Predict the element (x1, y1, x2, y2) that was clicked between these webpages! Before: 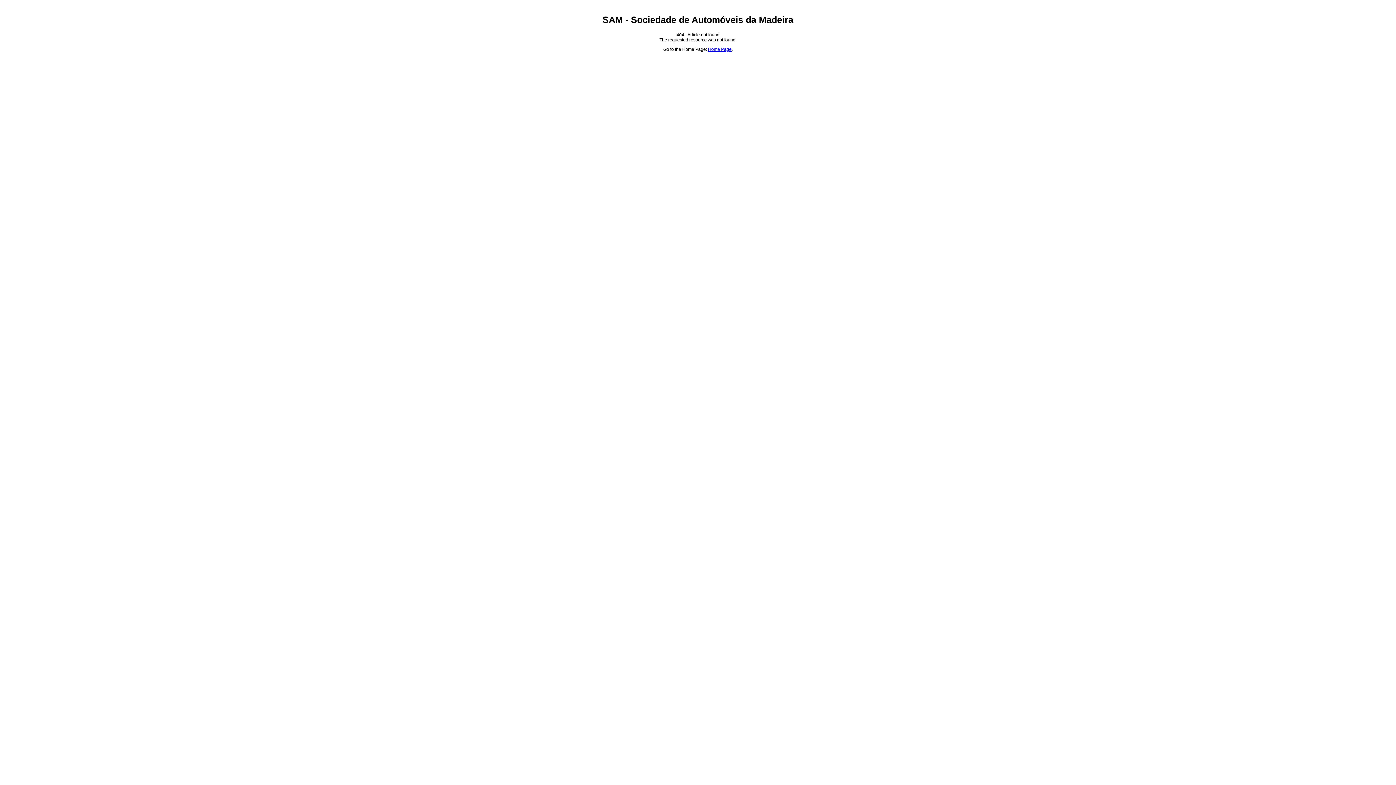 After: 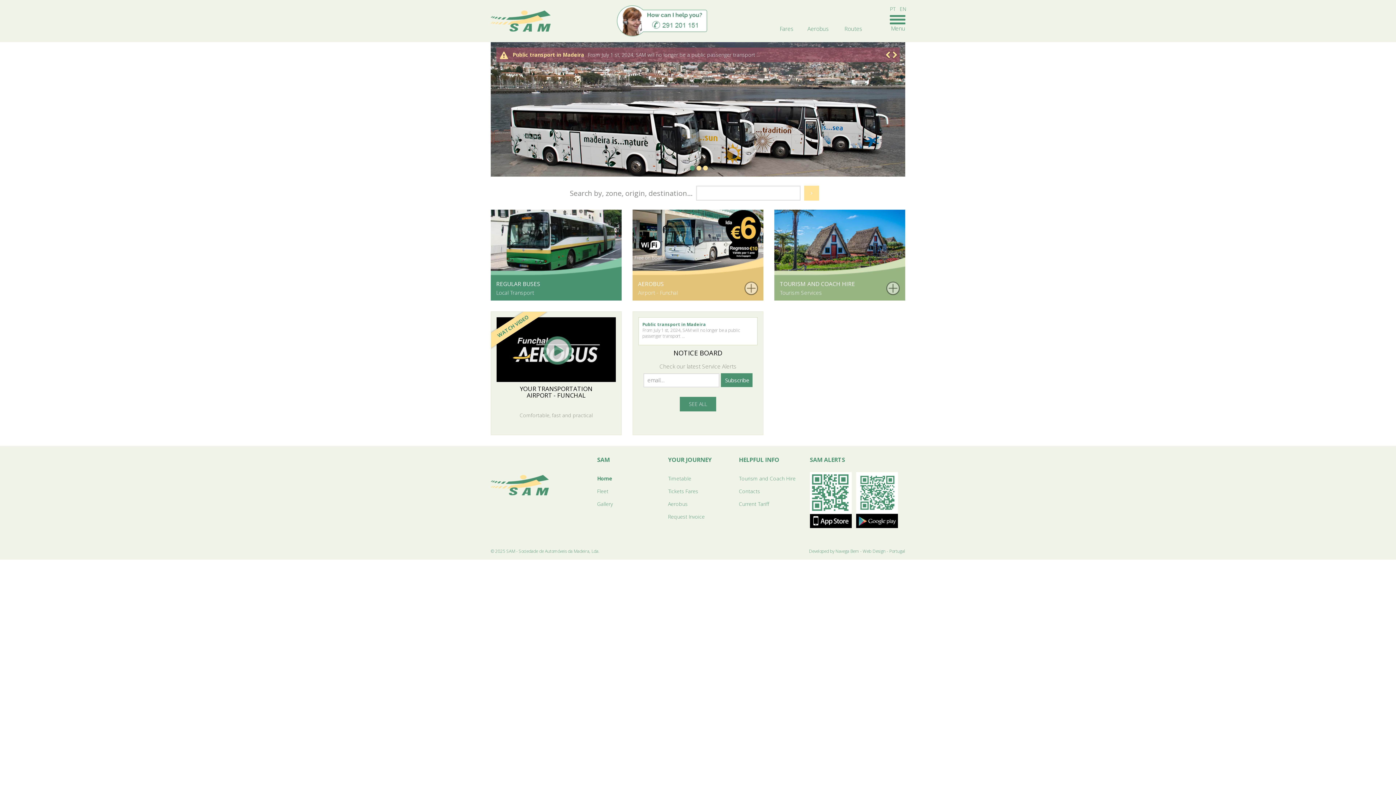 Action: bbox: (708, 47, 731, 52) label: Home Page